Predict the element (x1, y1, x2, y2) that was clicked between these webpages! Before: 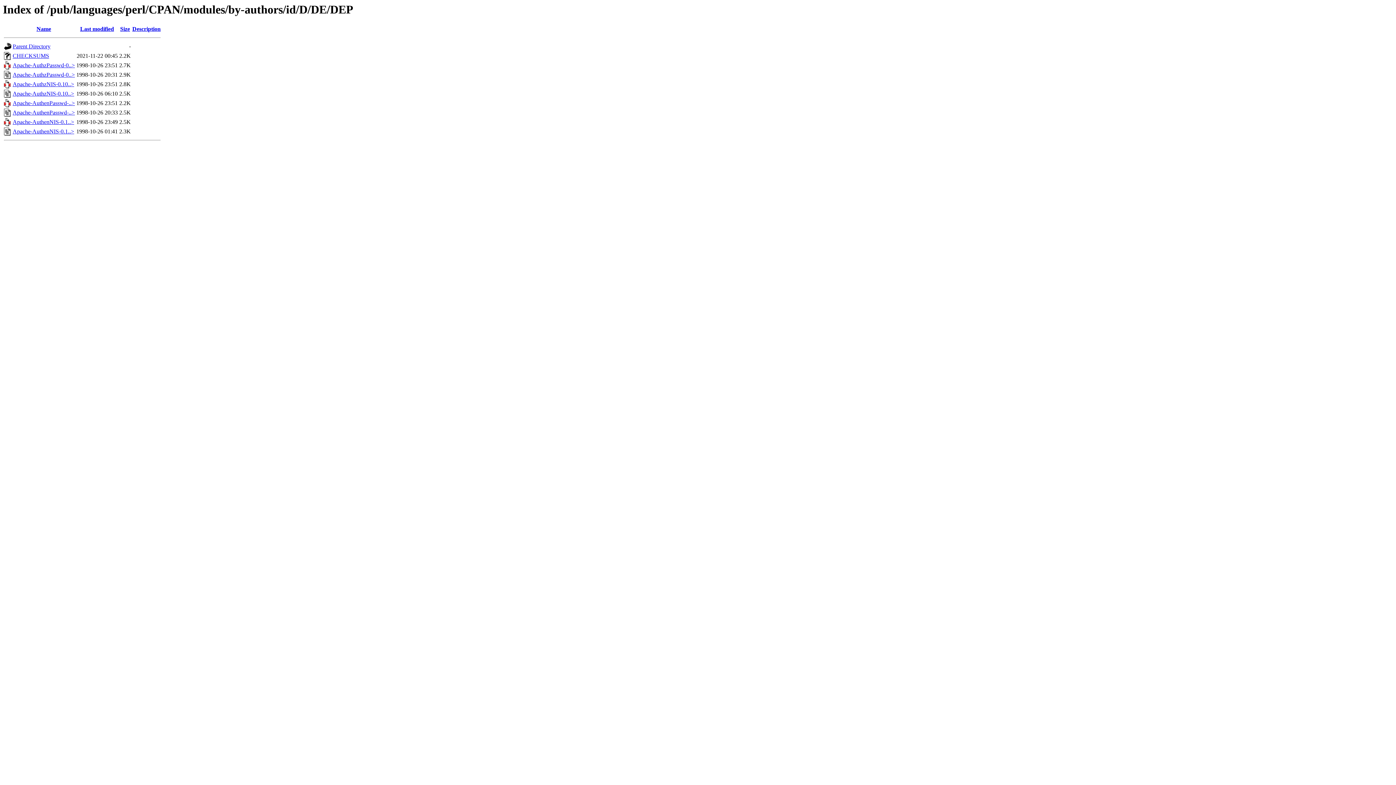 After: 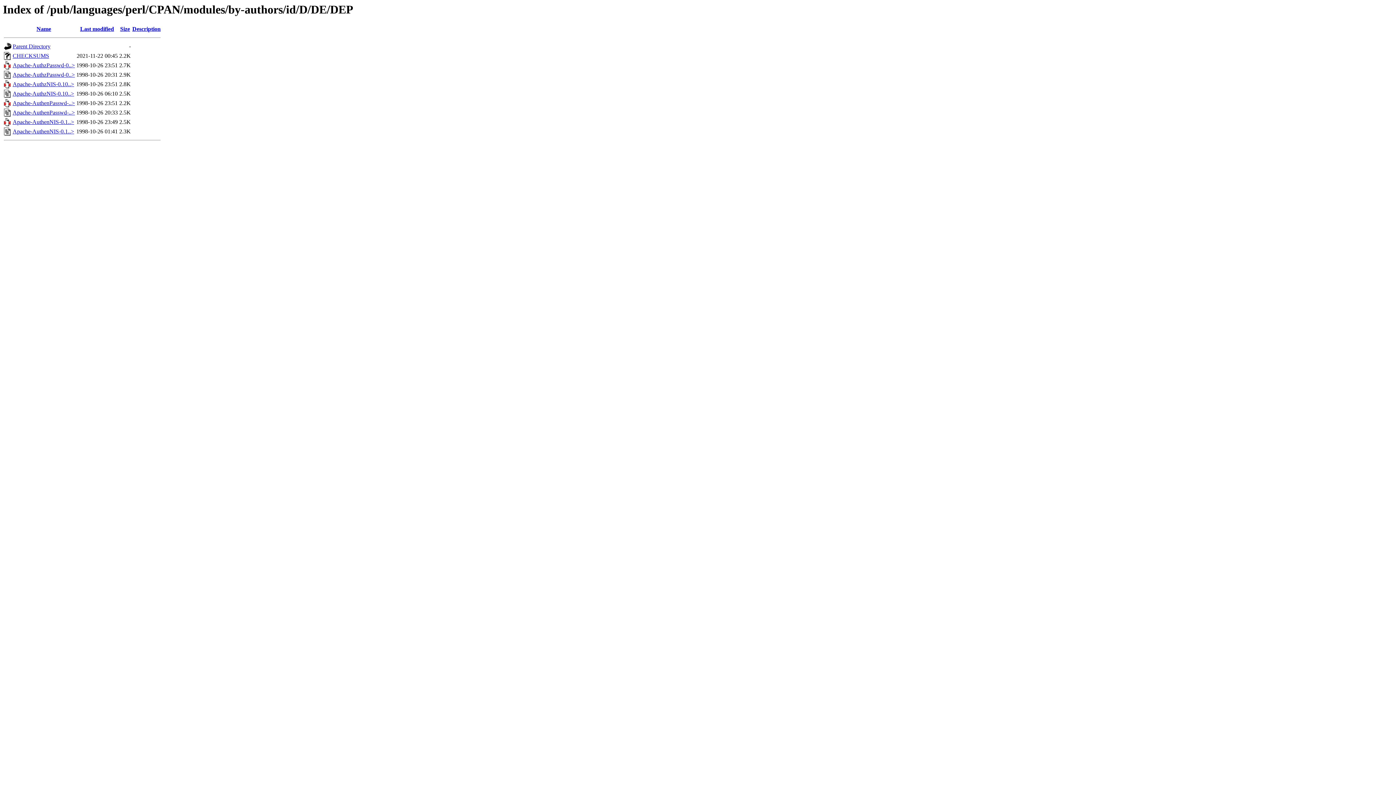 Action: label: Apache-AuthenPasswd-..> bbox: (12, 100, 74, 106)